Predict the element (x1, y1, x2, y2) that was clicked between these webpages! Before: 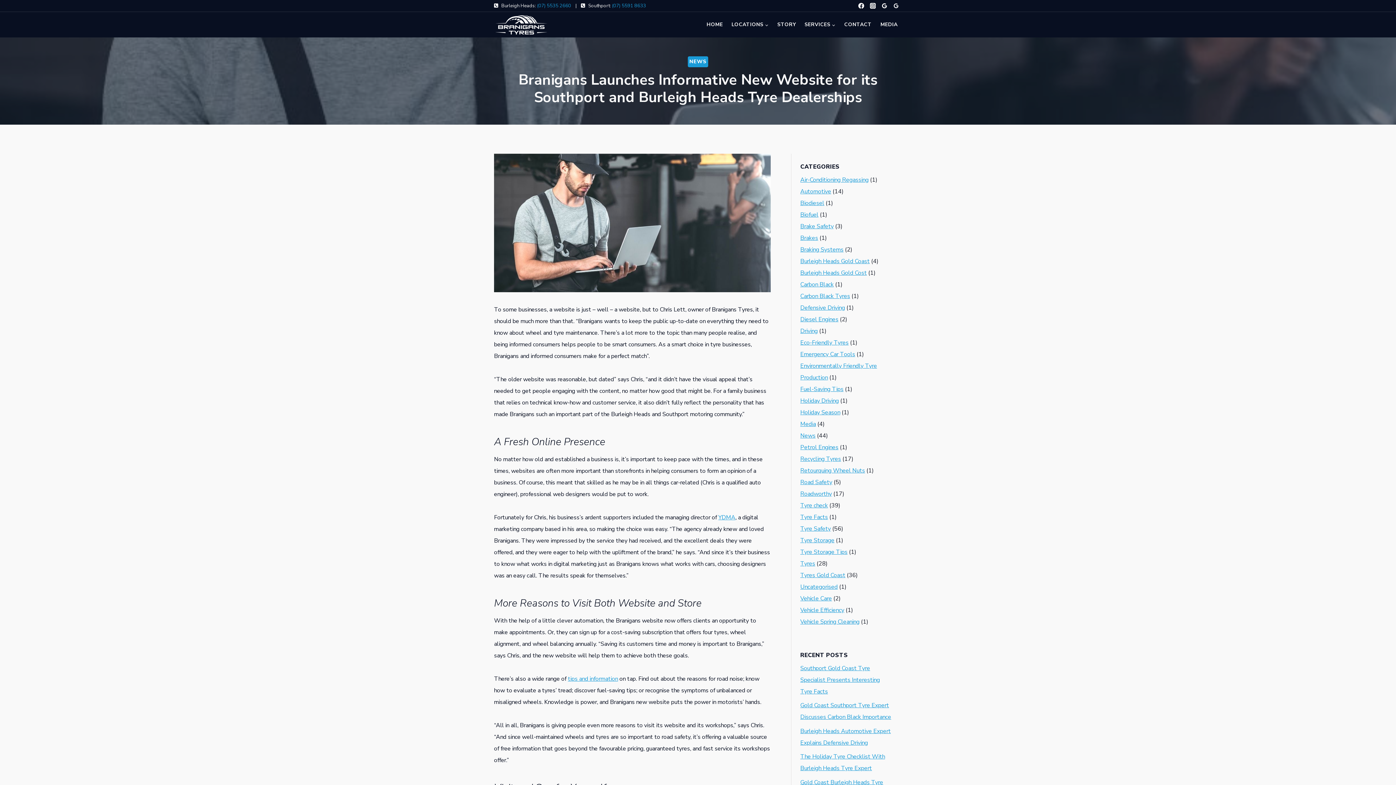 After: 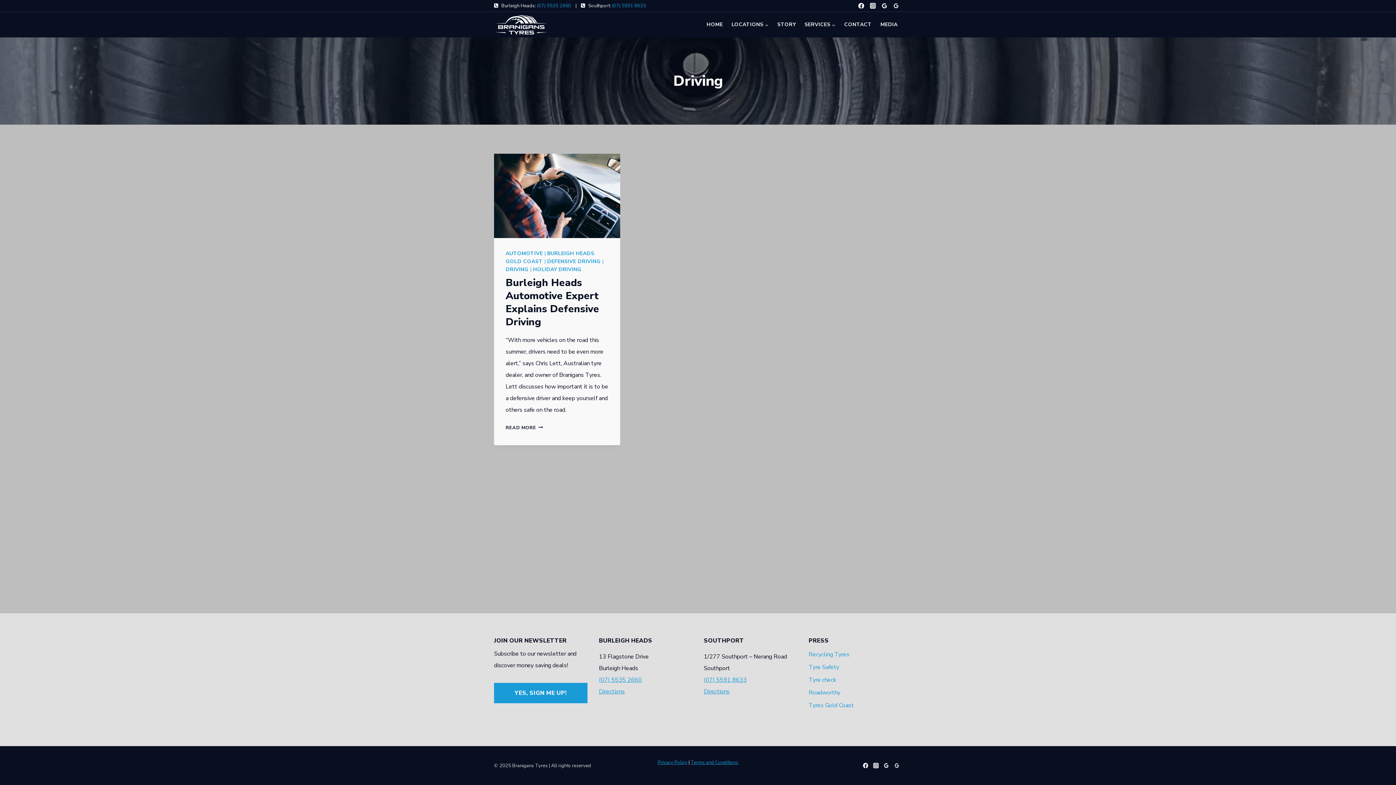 Action: bbox: (800, 327, 817, 335) label: Driving